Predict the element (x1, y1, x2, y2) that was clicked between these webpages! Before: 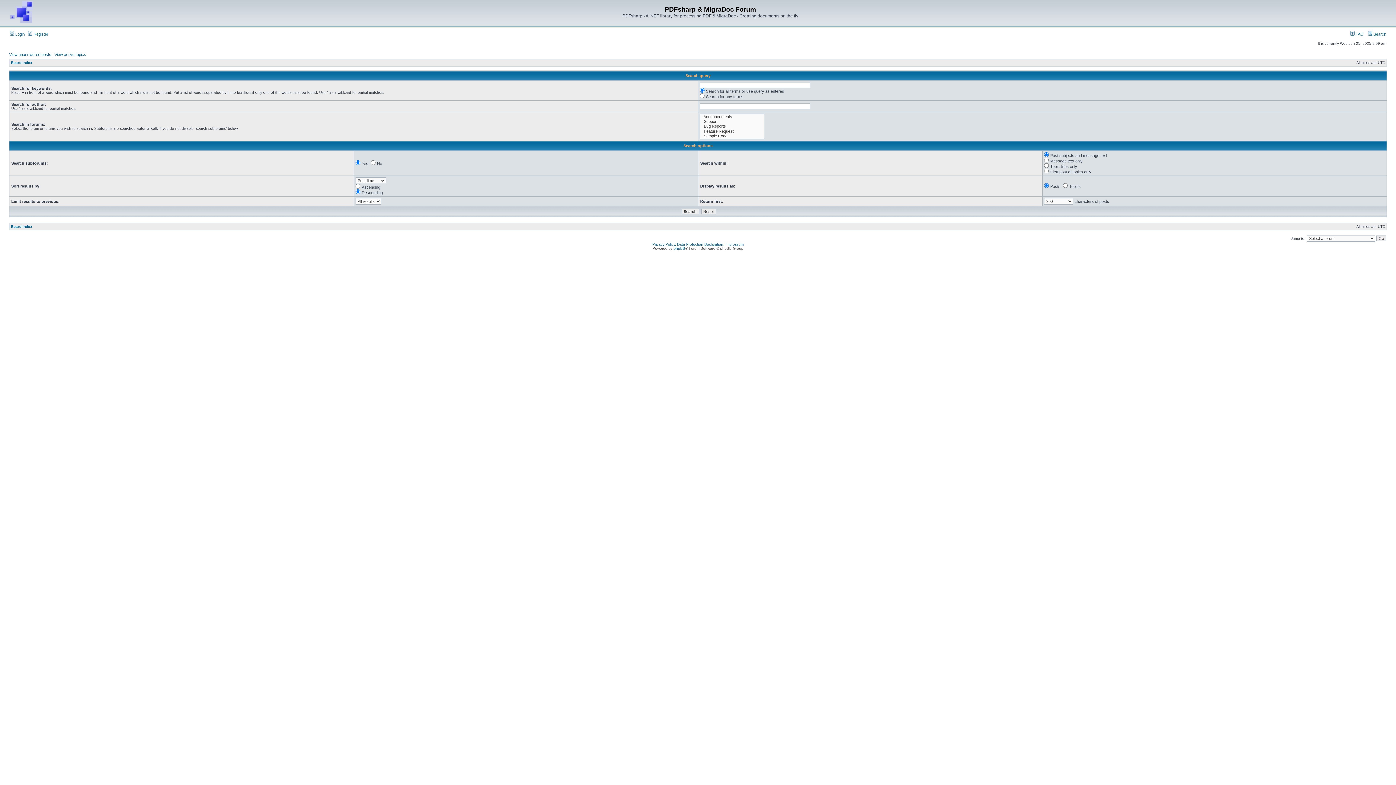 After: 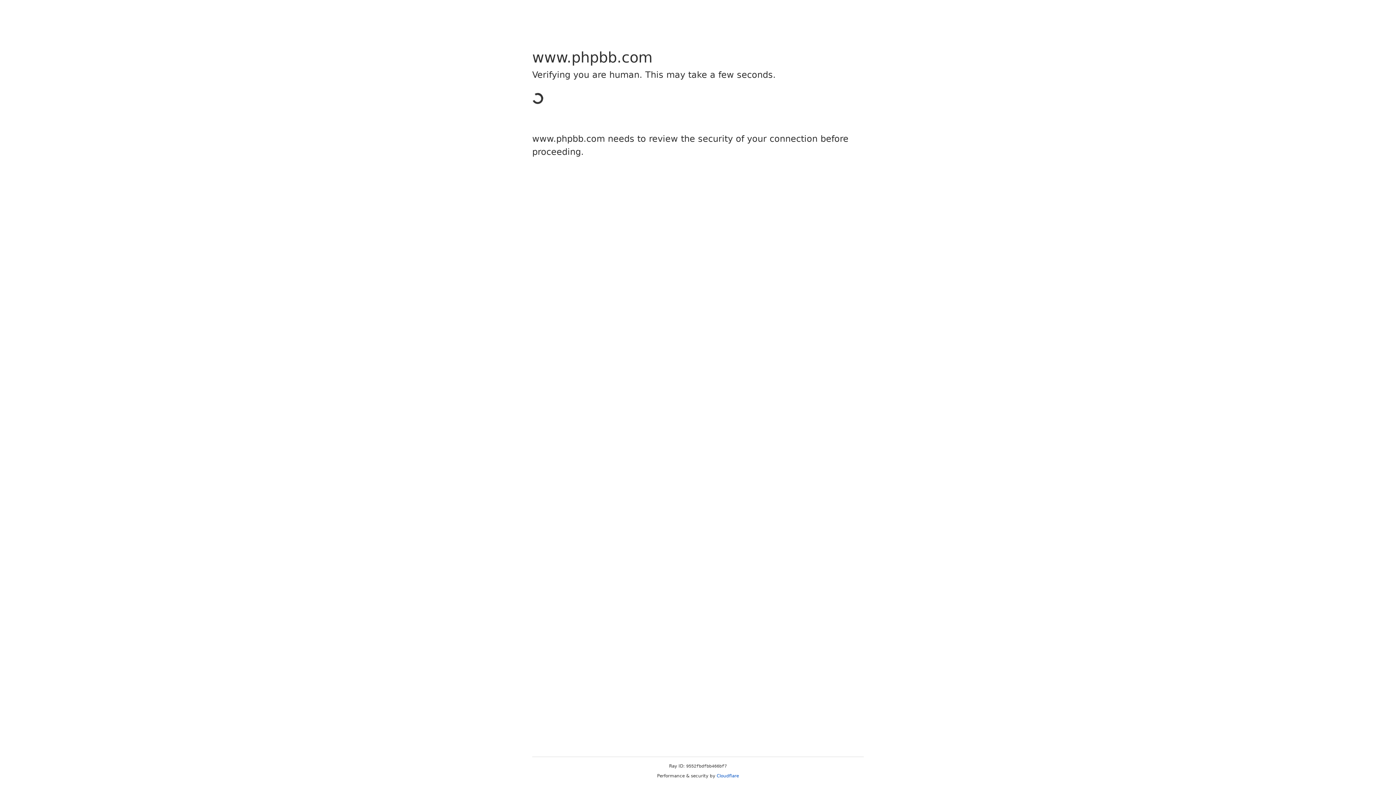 Action: label: phpBB bbox: (673, 246, 685, 250)